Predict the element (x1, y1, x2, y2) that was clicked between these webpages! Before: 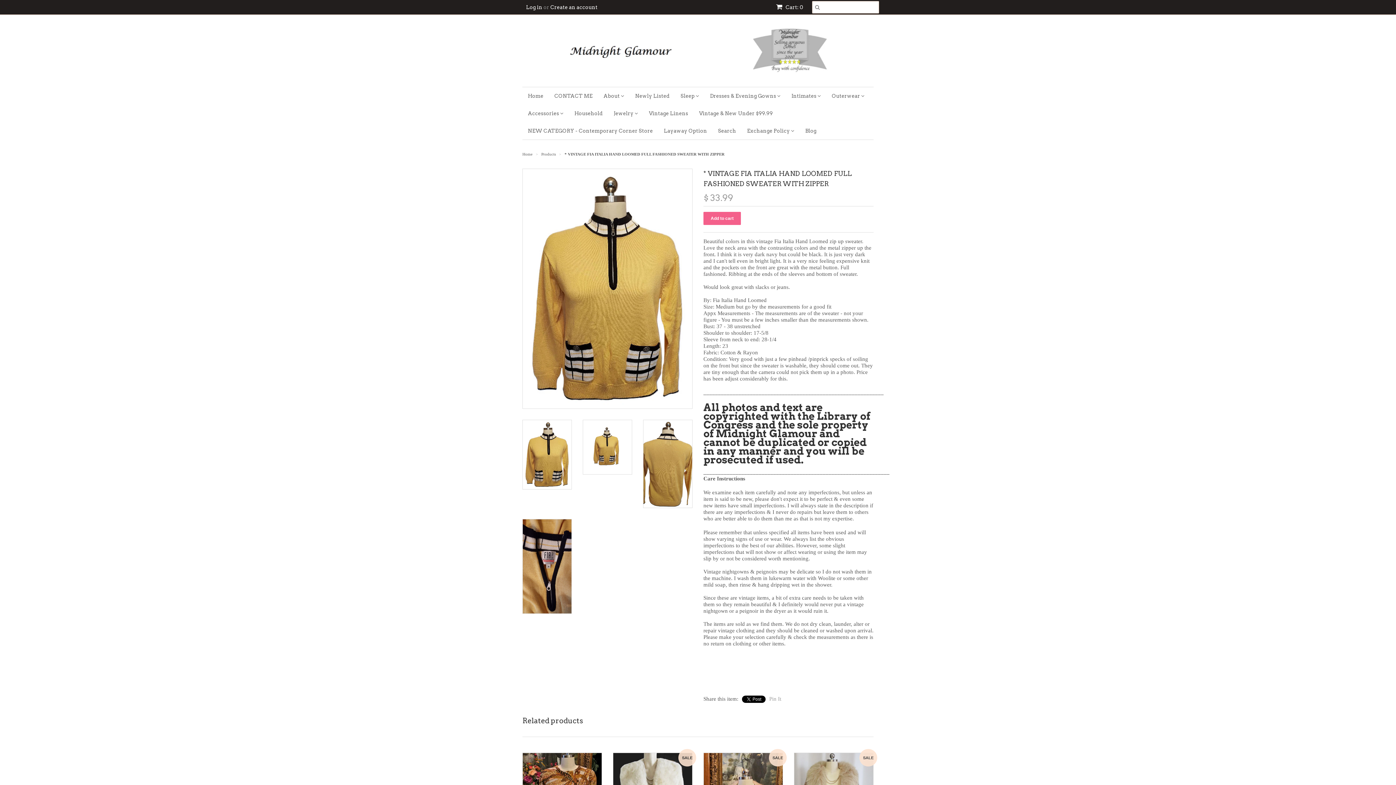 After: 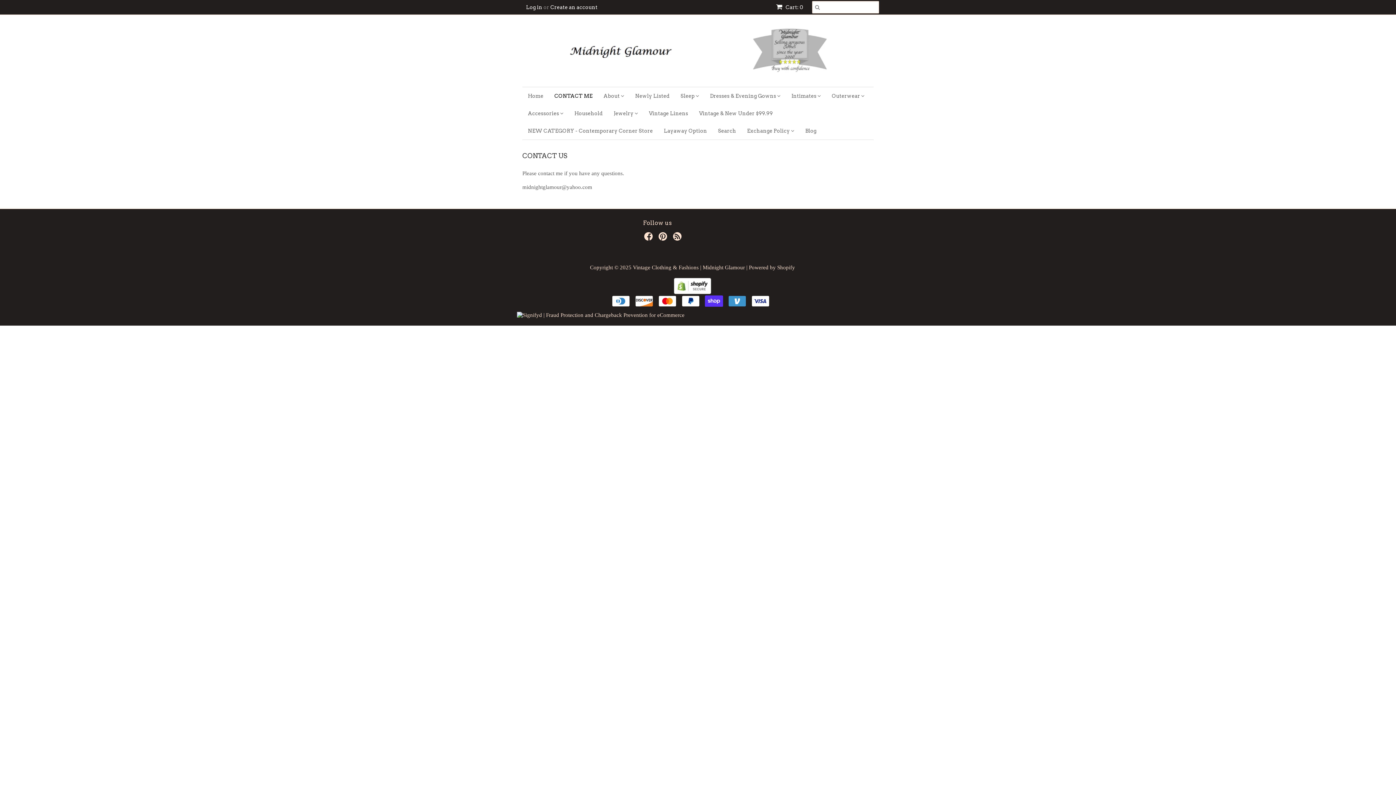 Action: label: CONTACT ME bbox: (549, 87, 598, 104)